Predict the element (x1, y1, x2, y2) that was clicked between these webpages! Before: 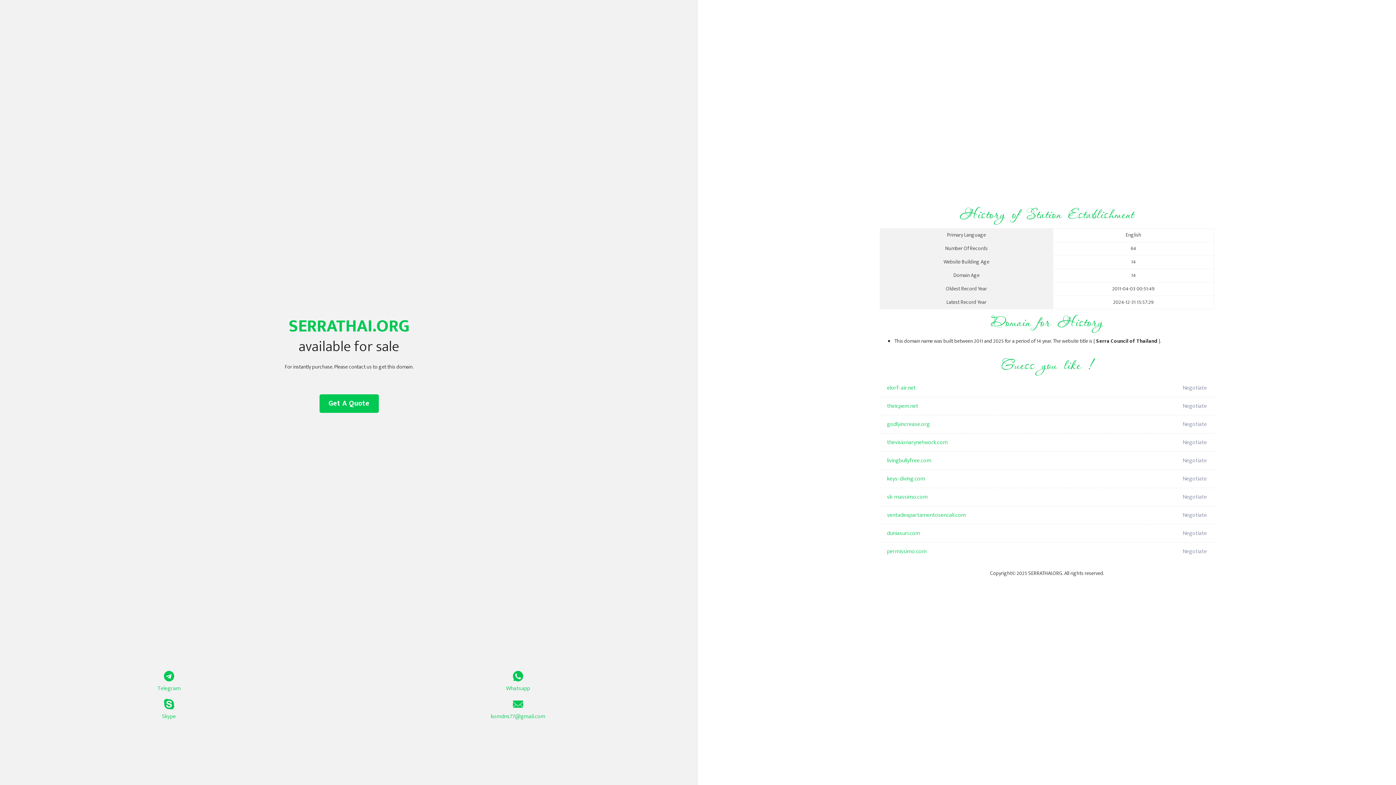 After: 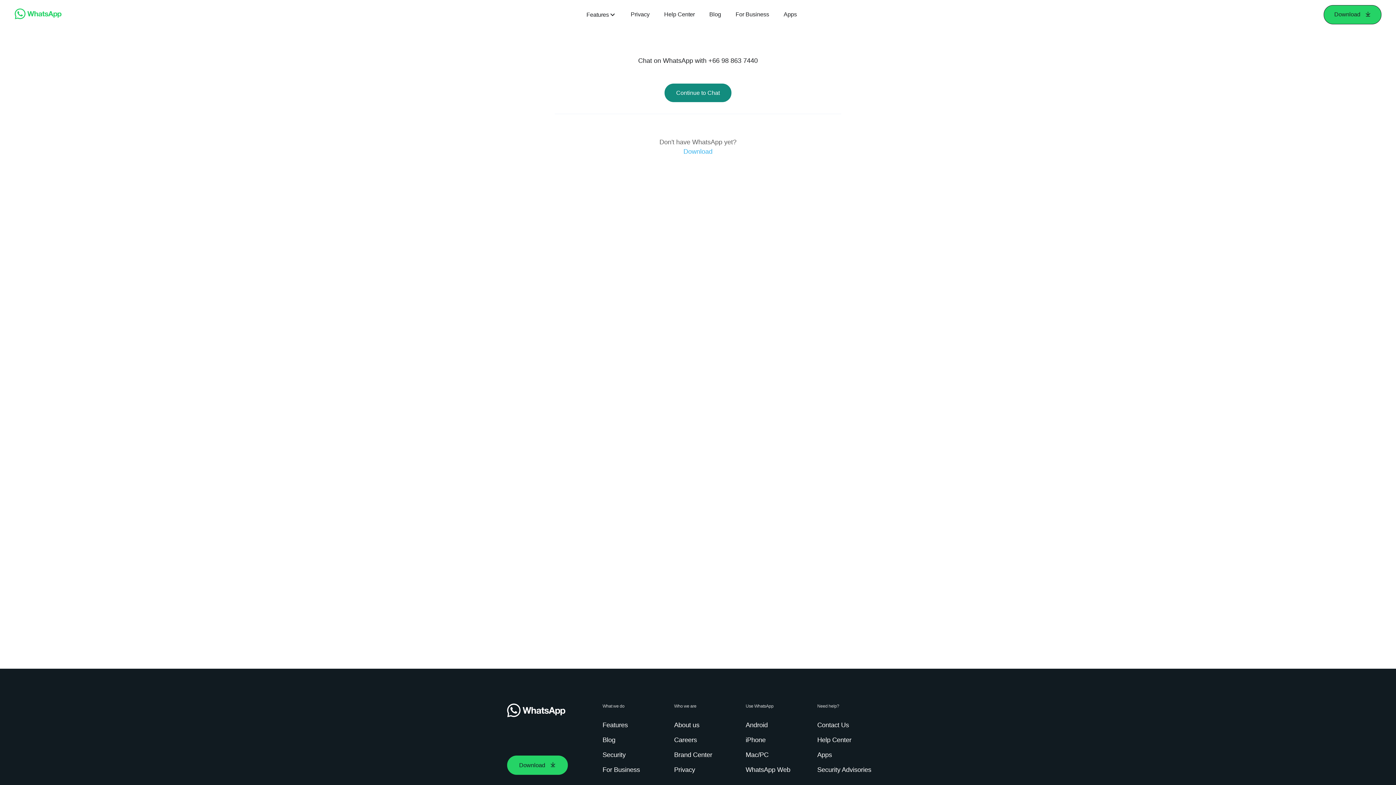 Action: label: Whatsapp bbox: (349, 671, 687, 693)